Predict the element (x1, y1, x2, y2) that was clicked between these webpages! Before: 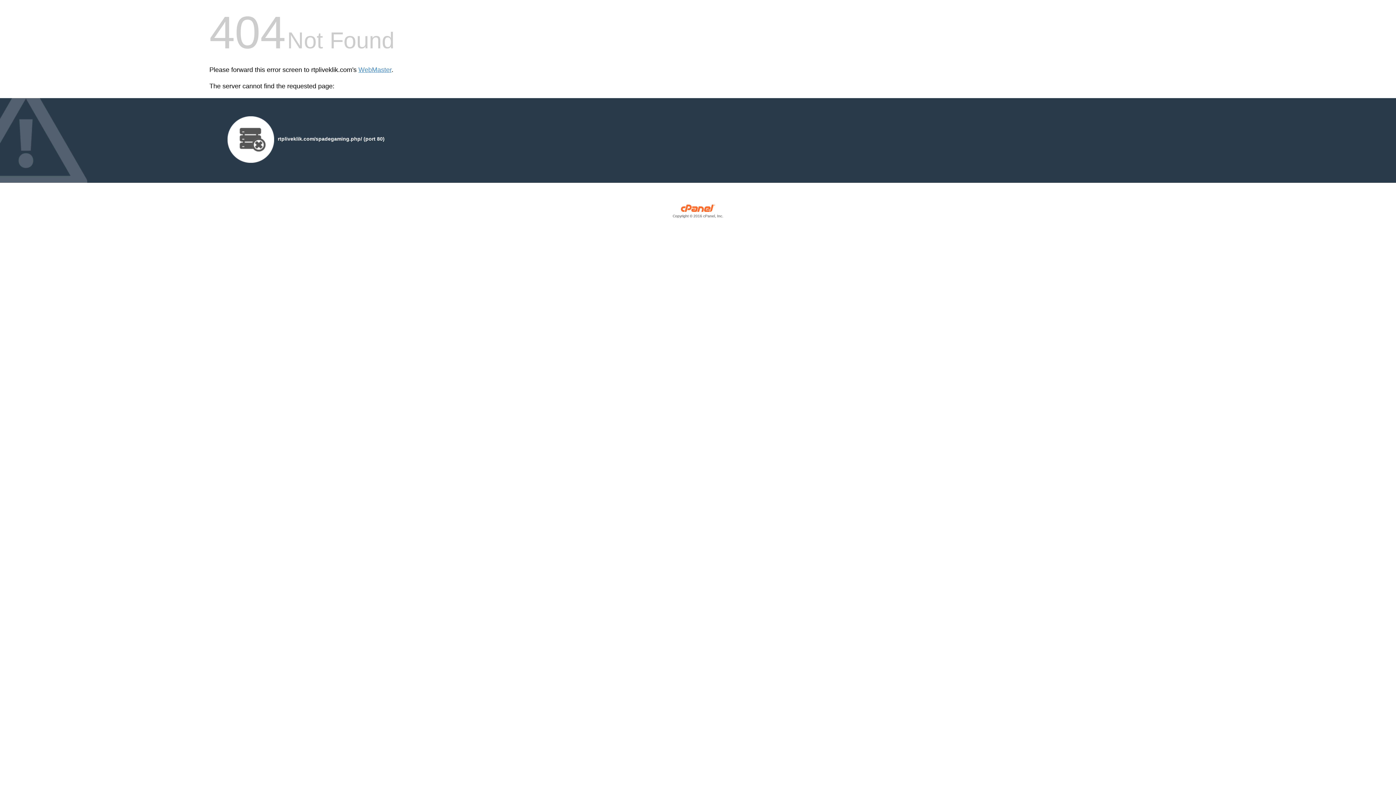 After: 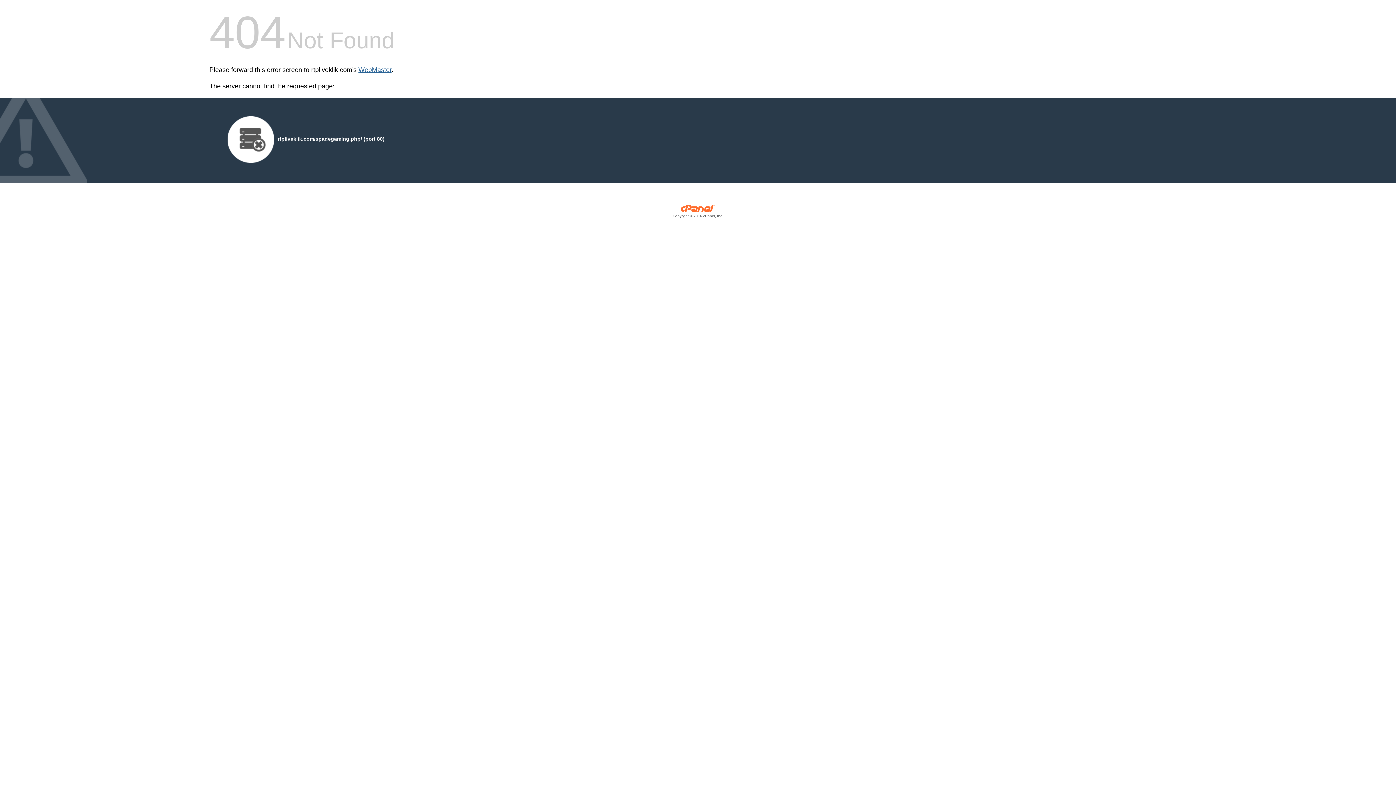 Action: bbox: (358, 66, 391, 73) label: WebMaster